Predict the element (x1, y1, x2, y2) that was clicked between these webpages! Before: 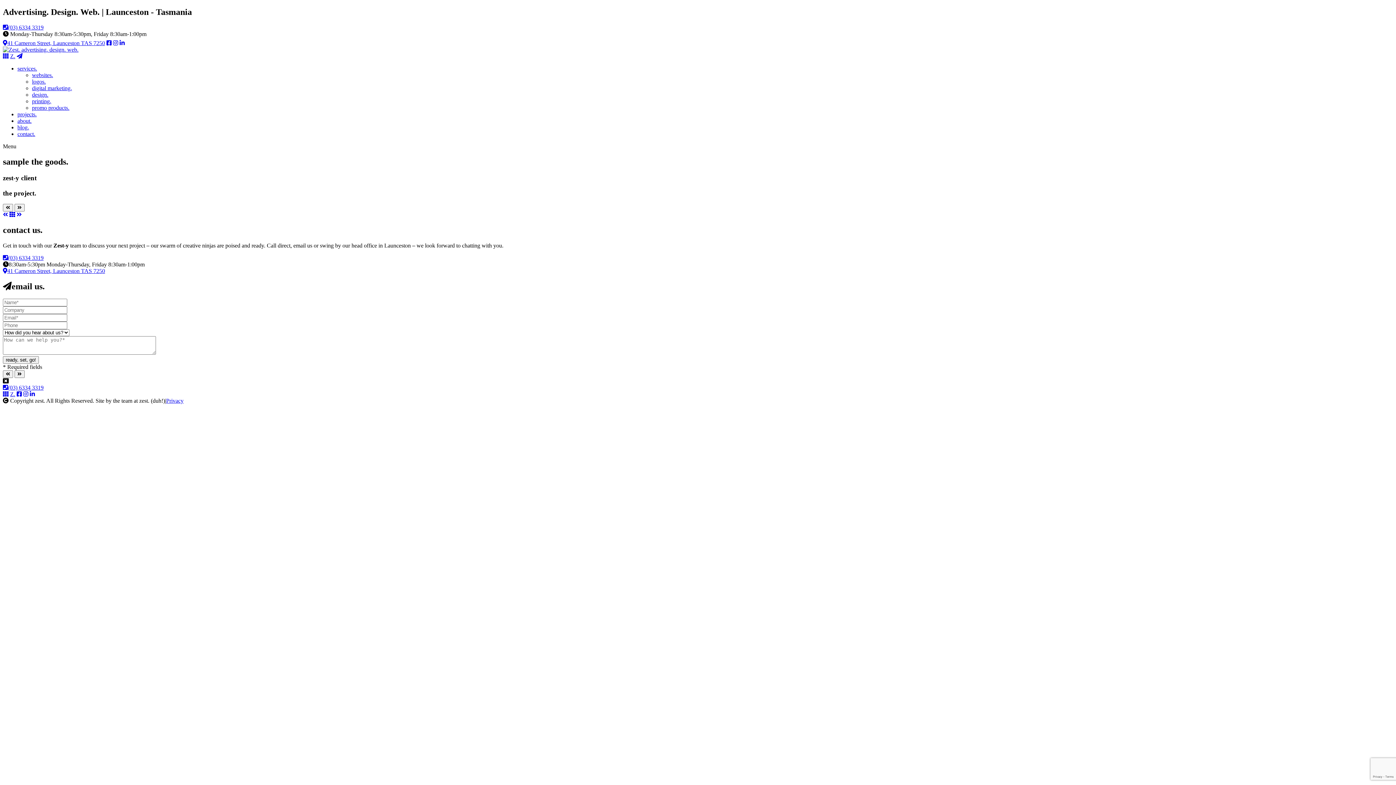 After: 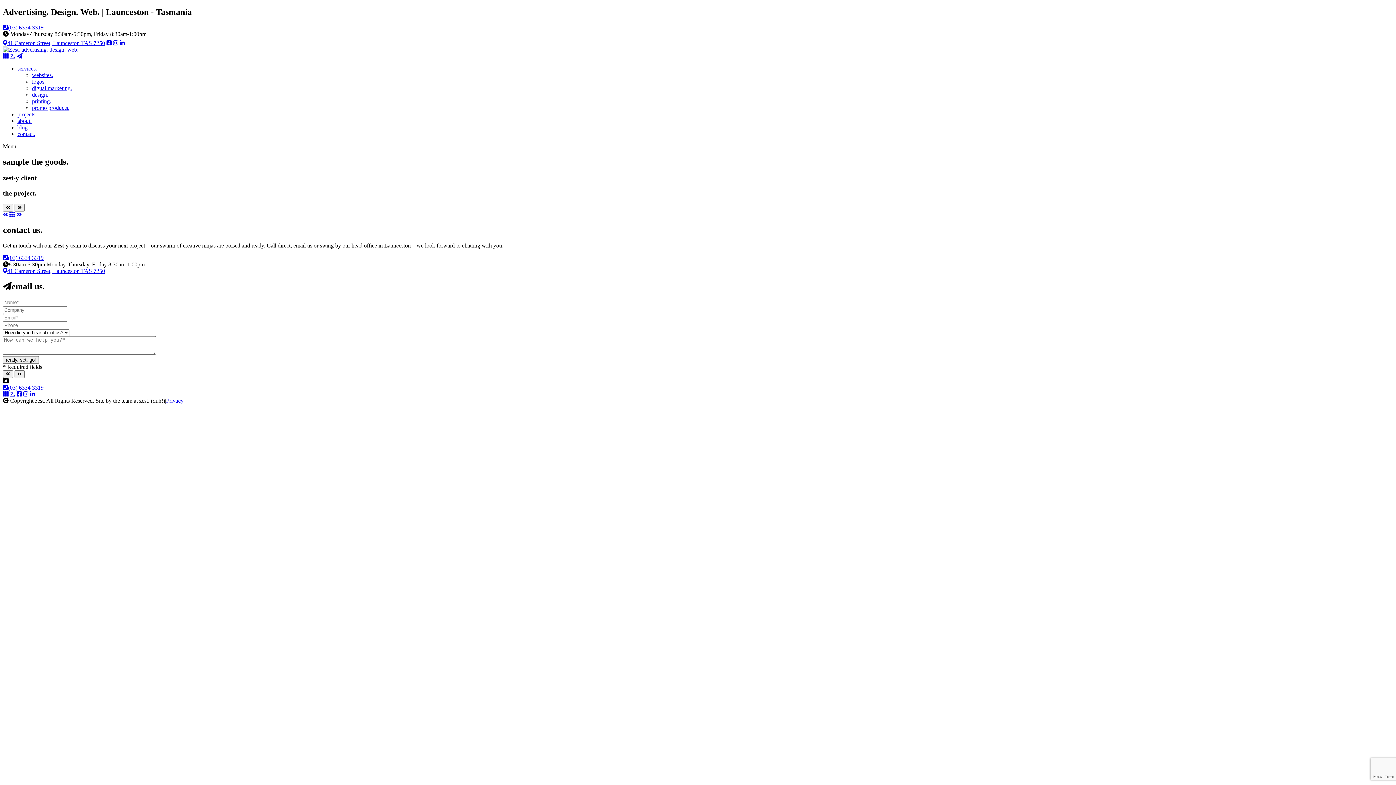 Action: bbox: (16, 391, 21, 397)